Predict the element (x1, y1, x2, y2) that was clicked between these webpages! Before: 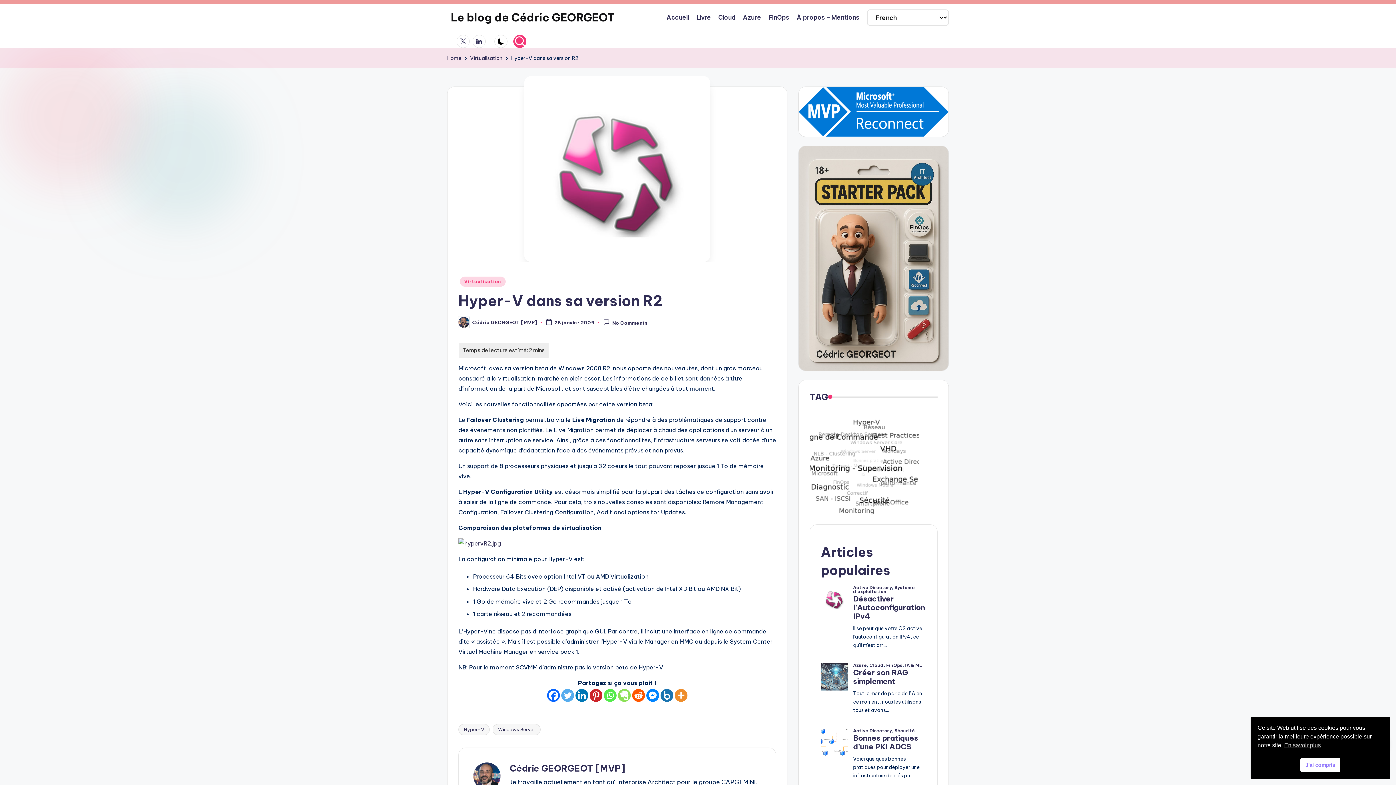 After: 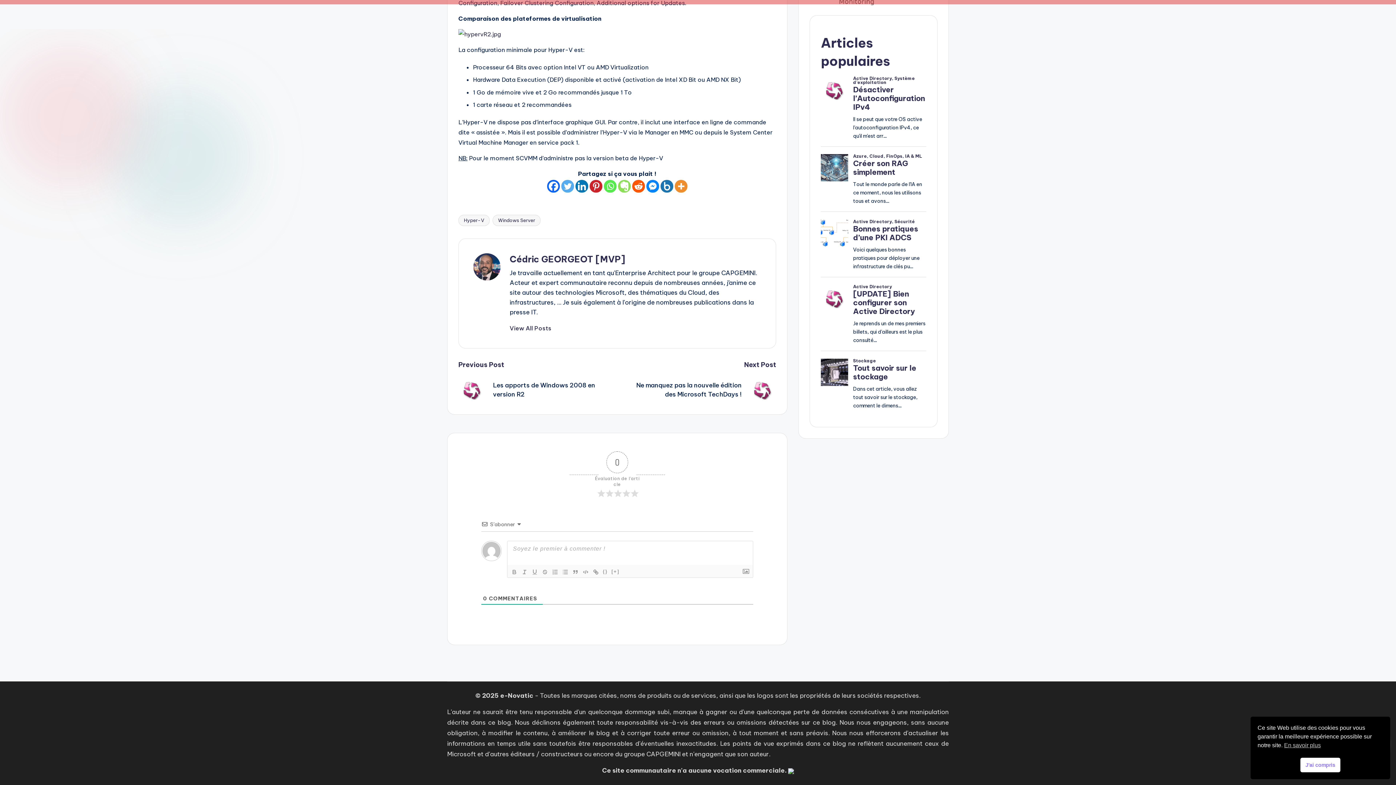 Action: bbox: (603, 319, 648, 325) label: No Comments